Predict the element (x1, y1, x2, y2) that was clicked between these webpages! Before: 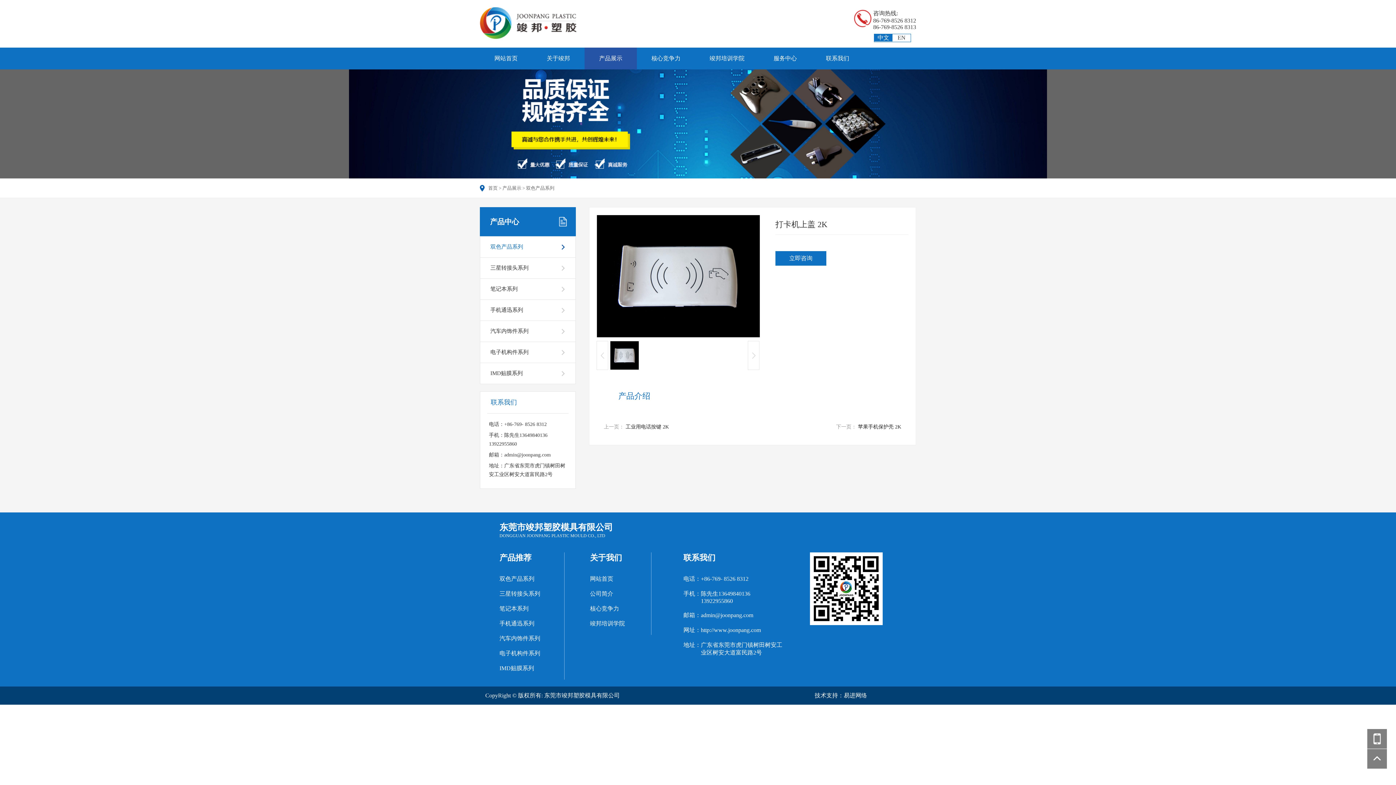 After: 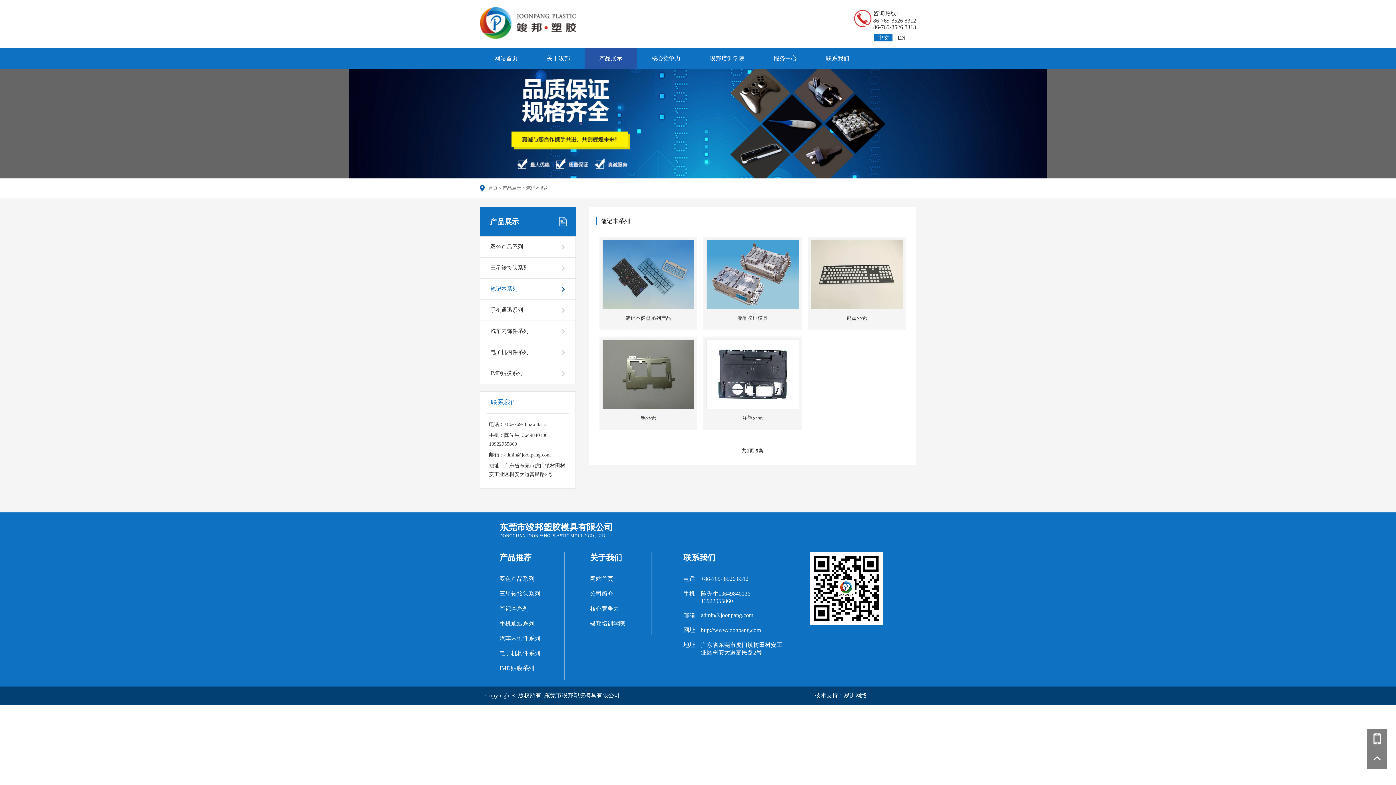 Action: bbox: (499, 605, 528, 612) label: 笔记本系列